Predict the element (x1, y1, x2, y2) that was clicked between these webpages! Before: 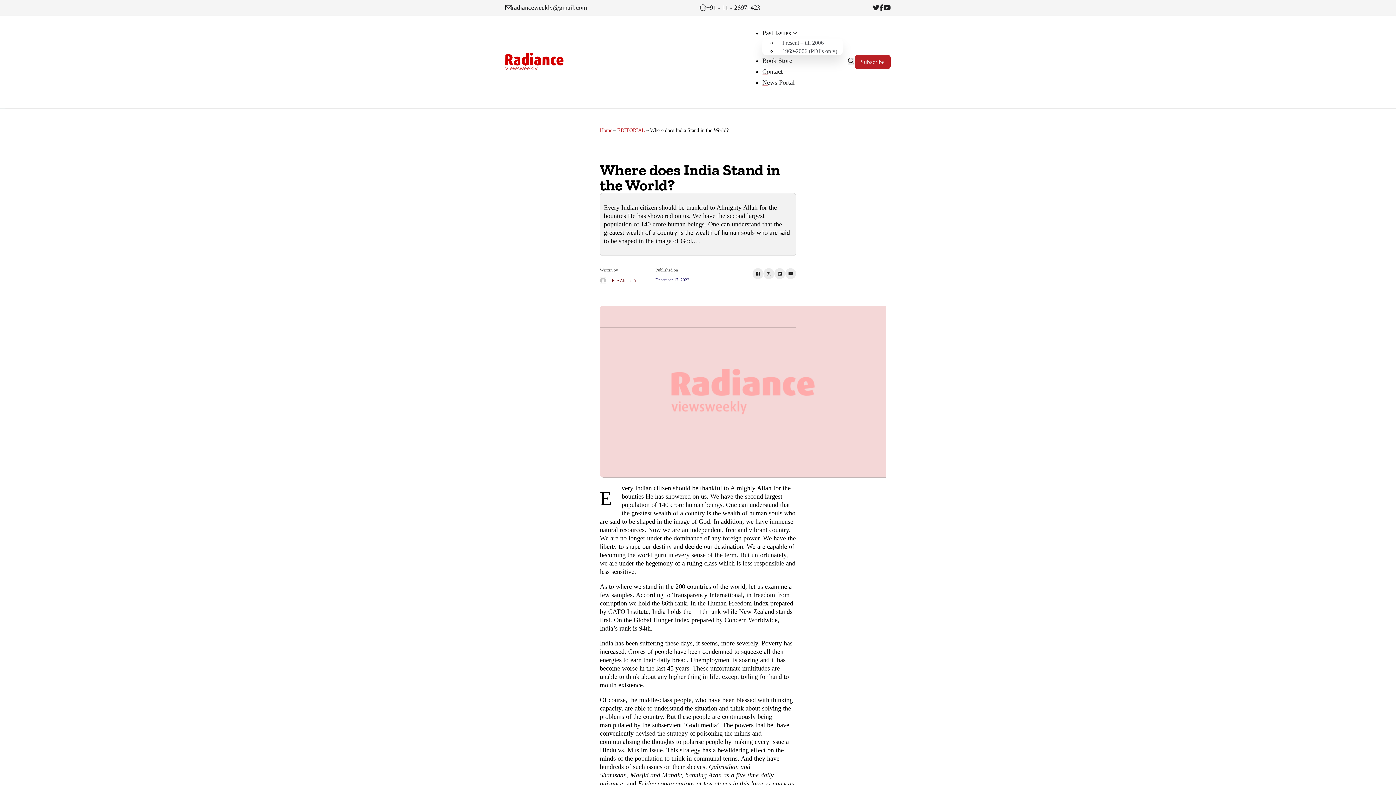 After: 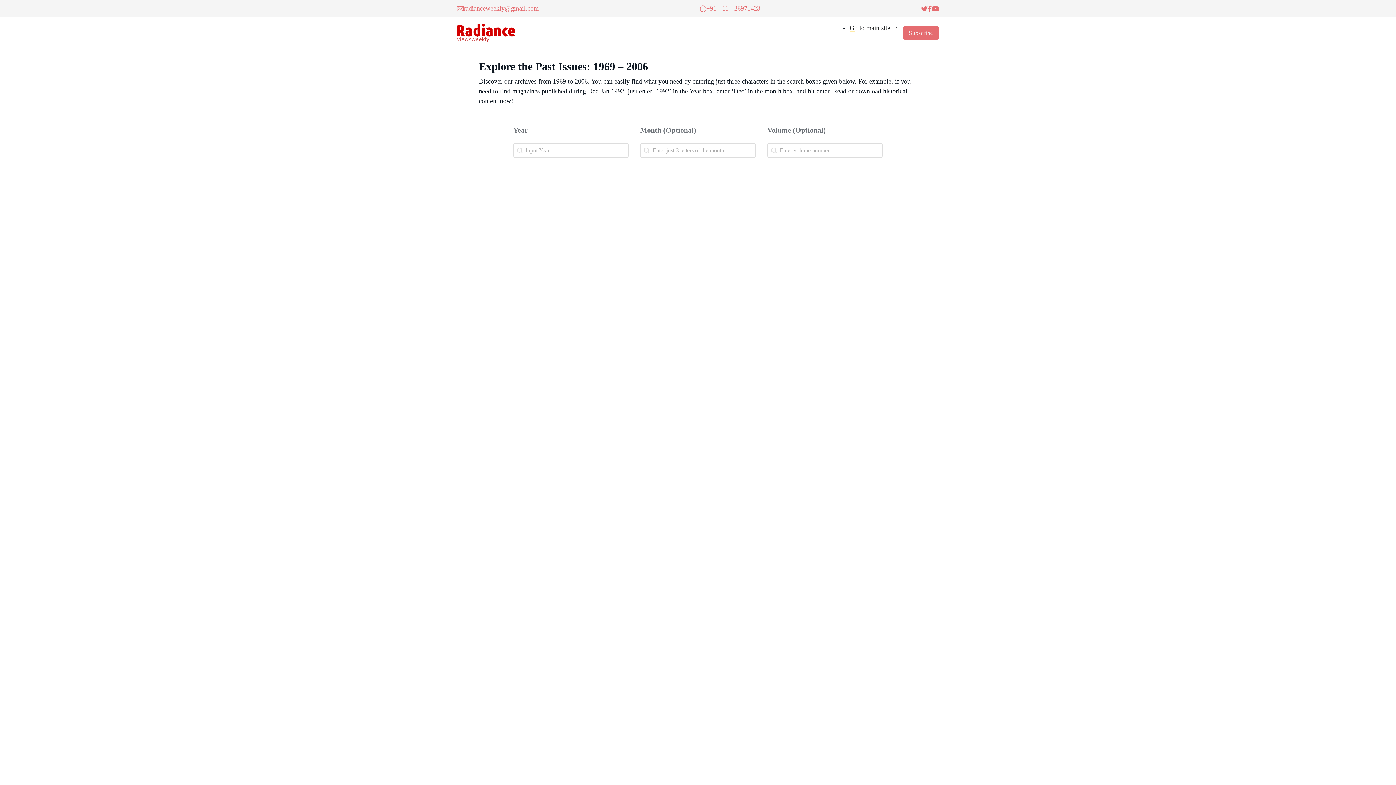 Action: label: 1969-2006 (PDFs only) bbox: (777, 42, 842, 59)